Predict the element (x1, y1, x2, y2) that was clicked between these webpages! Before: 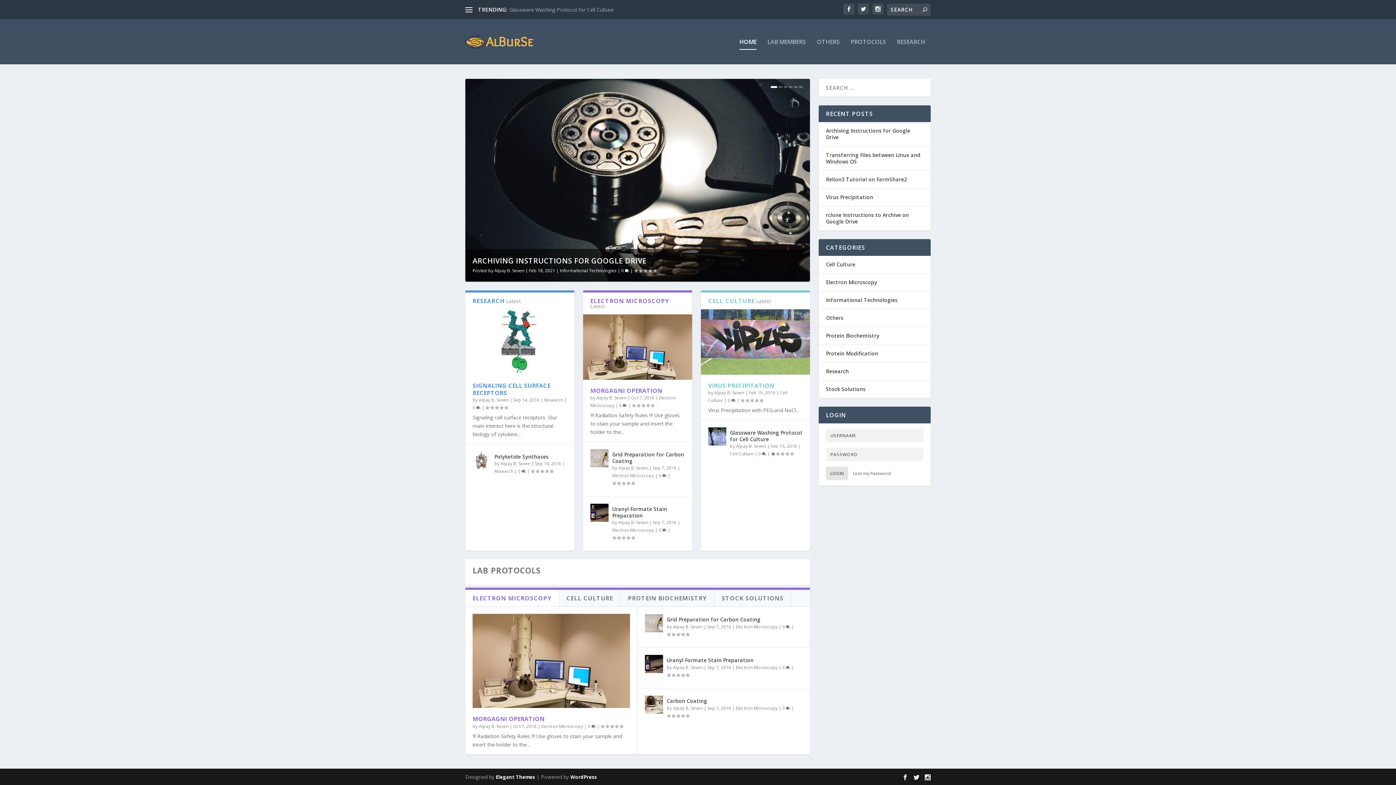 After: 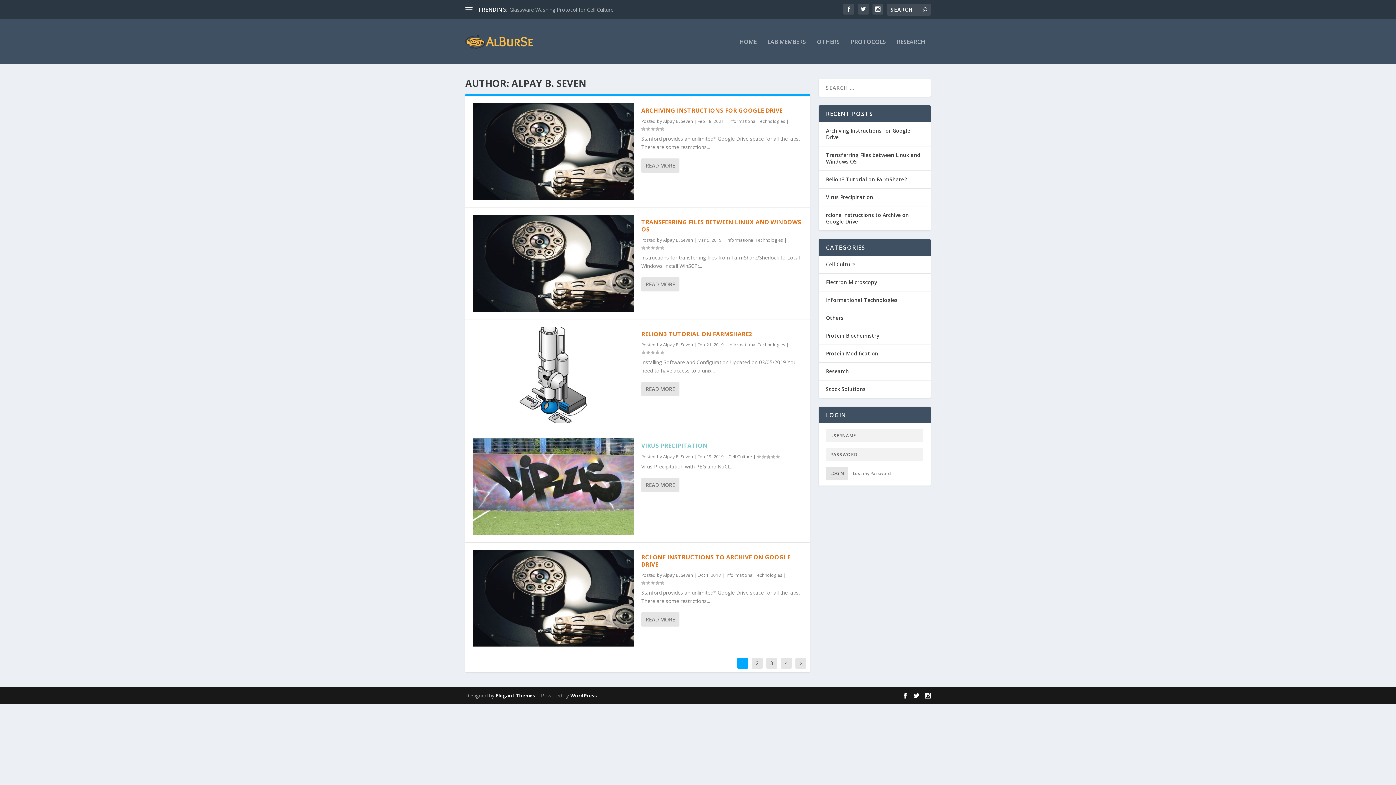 Action: label: Alpay B. Seven bbox: (478, 396, 508, 403)